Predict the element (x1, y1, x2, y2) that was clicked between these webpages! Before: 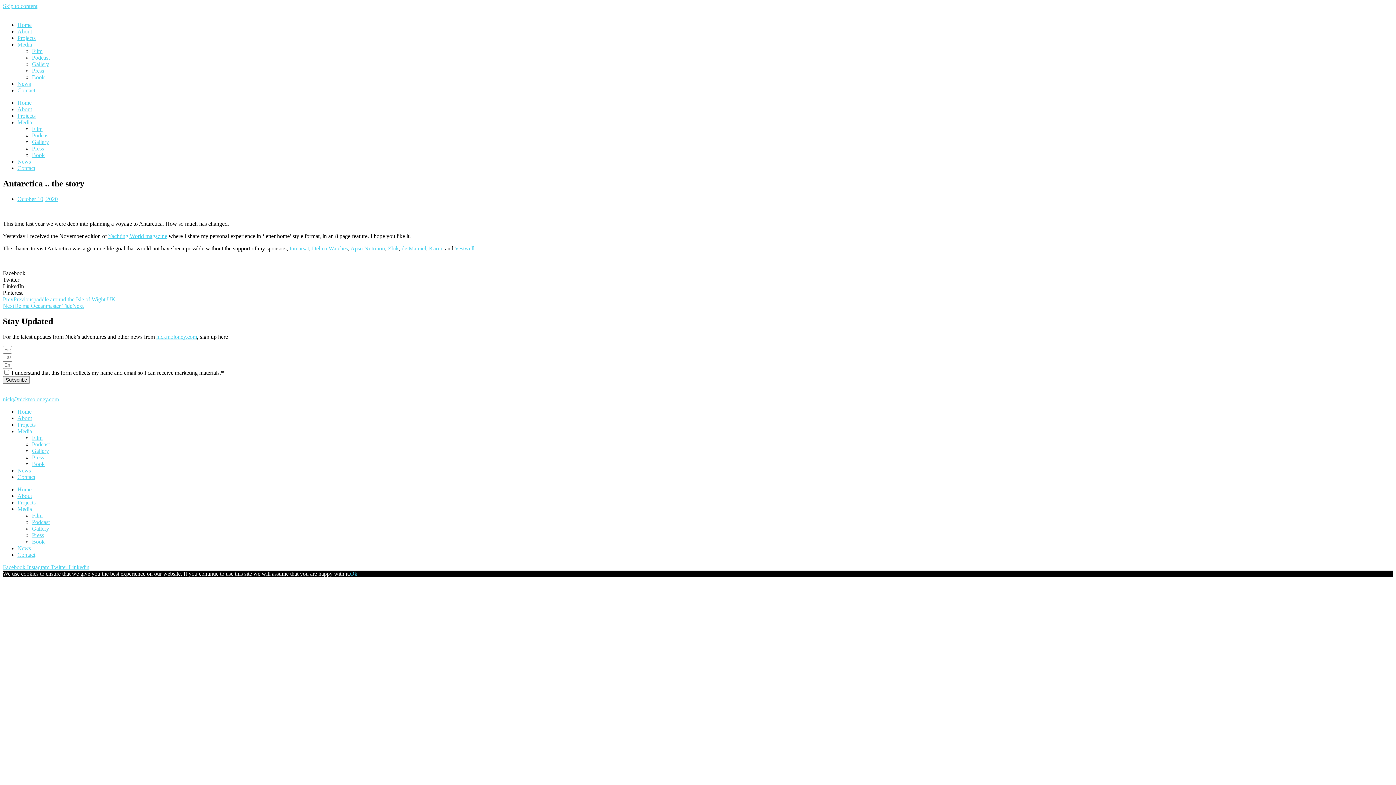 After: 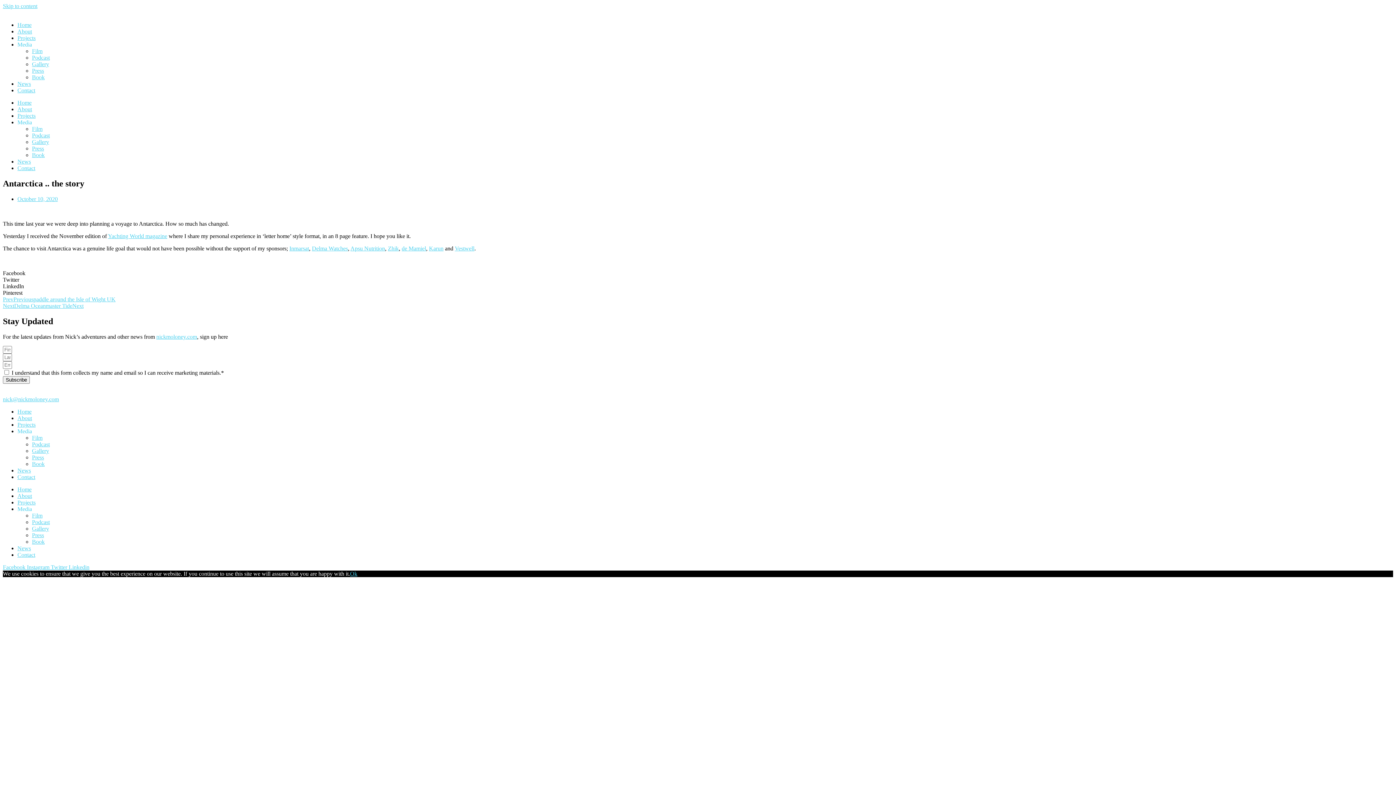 Action: label: nickmoloney.com bbox: (156, 333, 197, 339)